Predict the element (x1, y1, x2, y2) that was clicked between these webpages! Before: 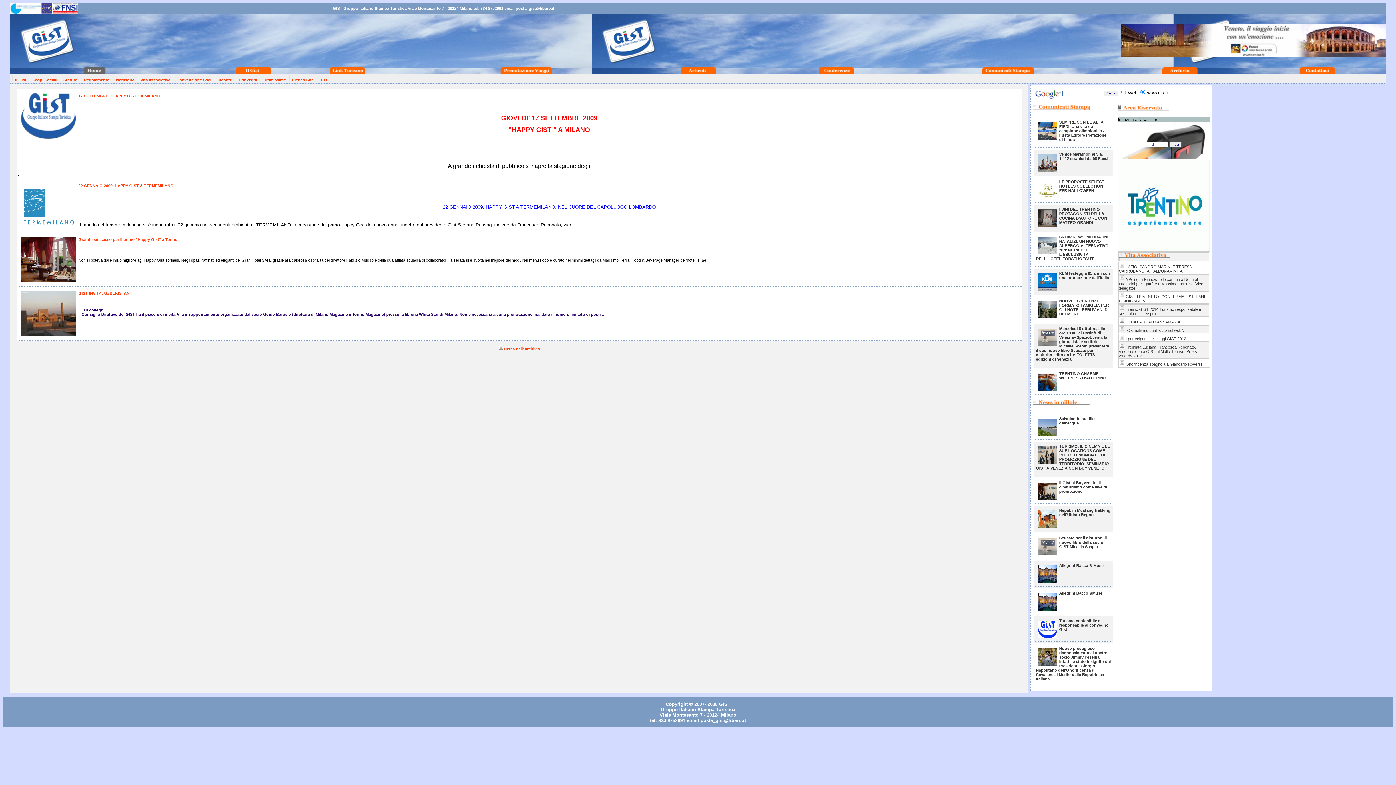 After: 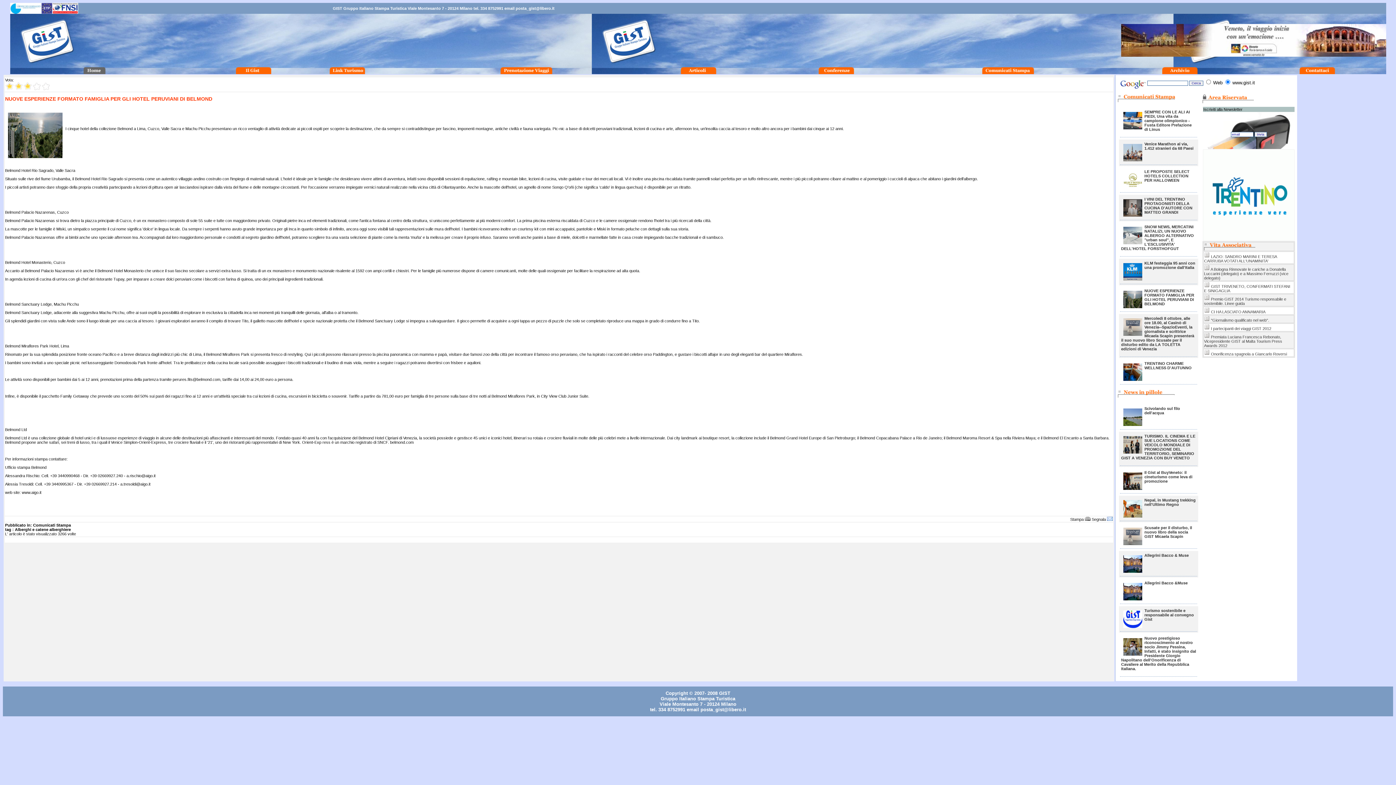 Action: label: NUOVE ESPERIENZE FORMATO FAMIGLIA PER GLI HOTEL PERUVIANI DI BELMOND bbox: (1059, 298, 1109, 316)